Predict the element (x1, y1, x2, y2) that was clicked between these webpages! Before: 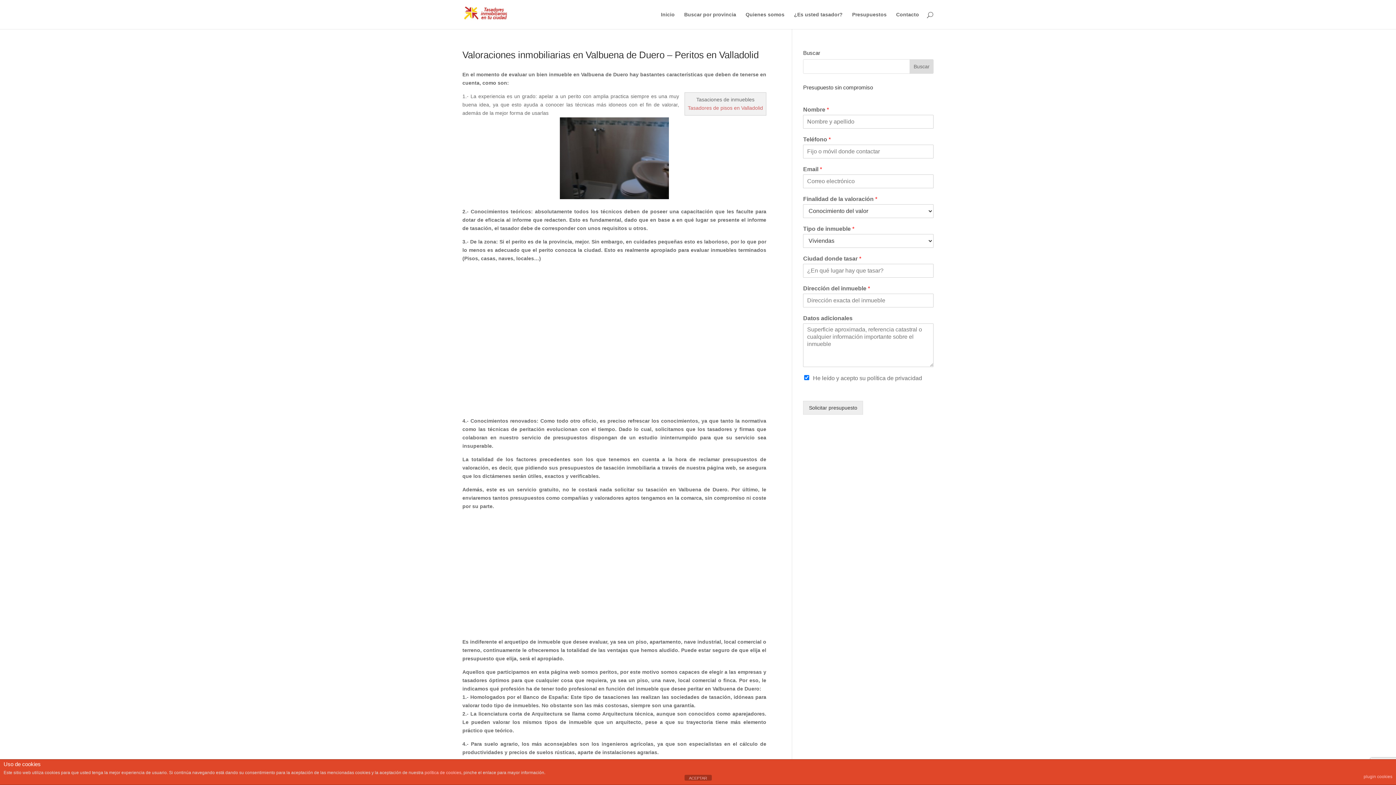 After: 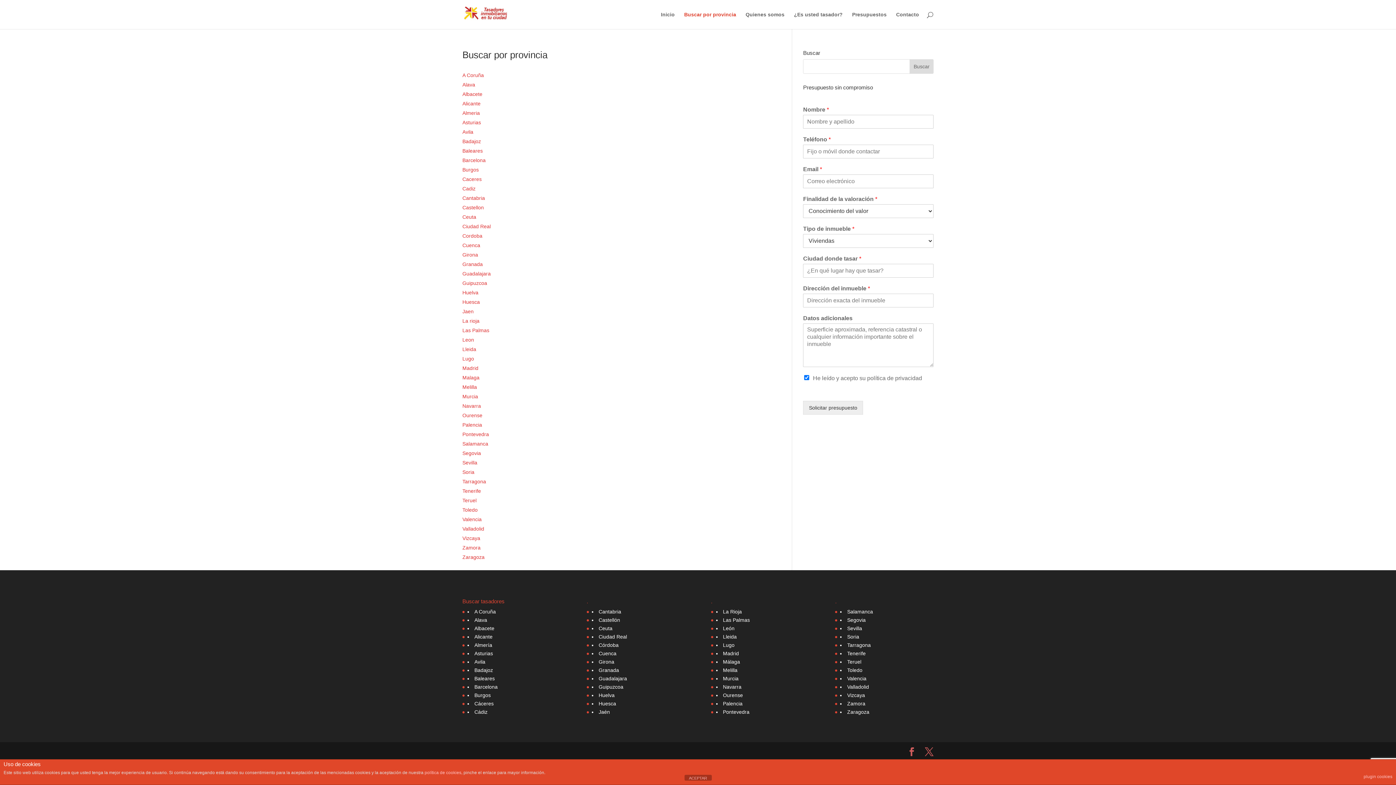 Action: label: Buscar por provincia bbox: (684, 12, 736, 29)